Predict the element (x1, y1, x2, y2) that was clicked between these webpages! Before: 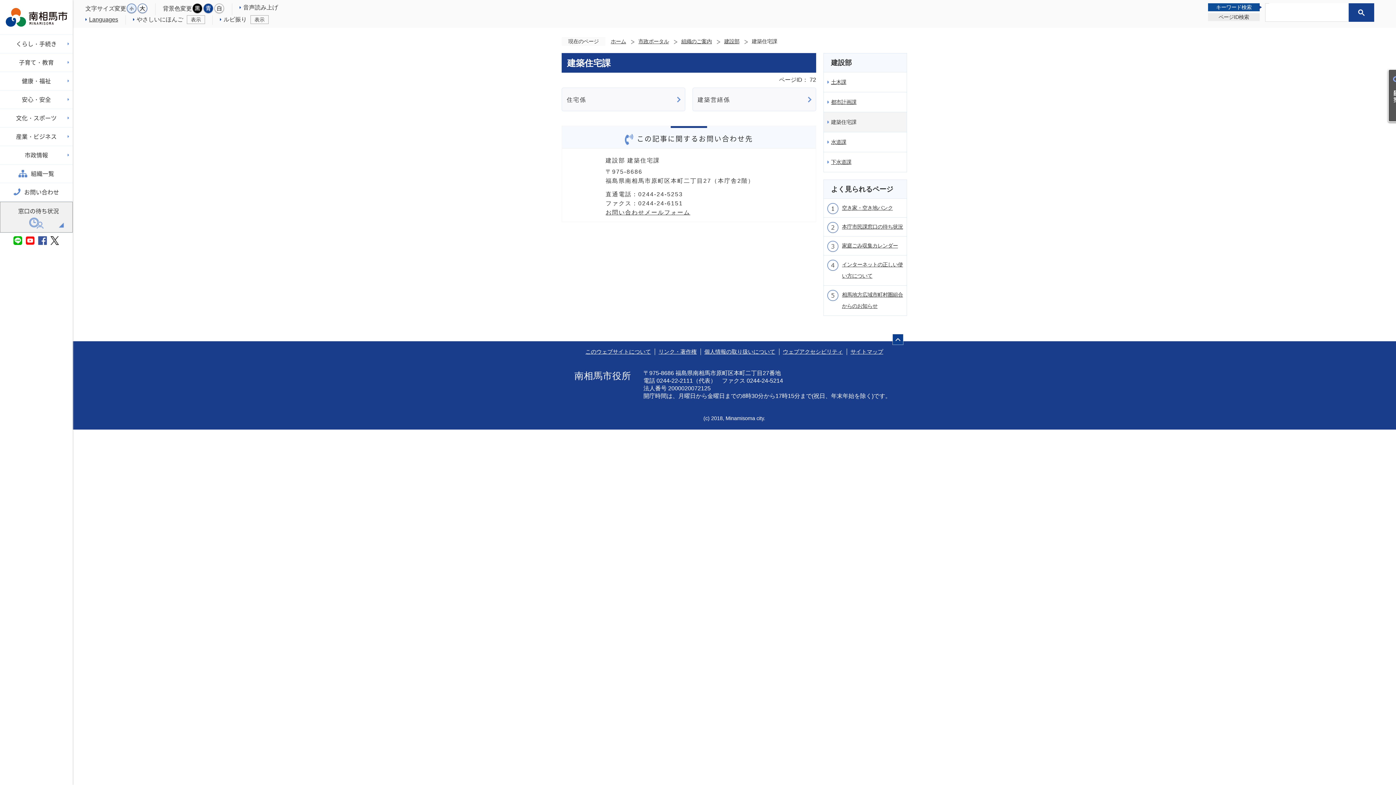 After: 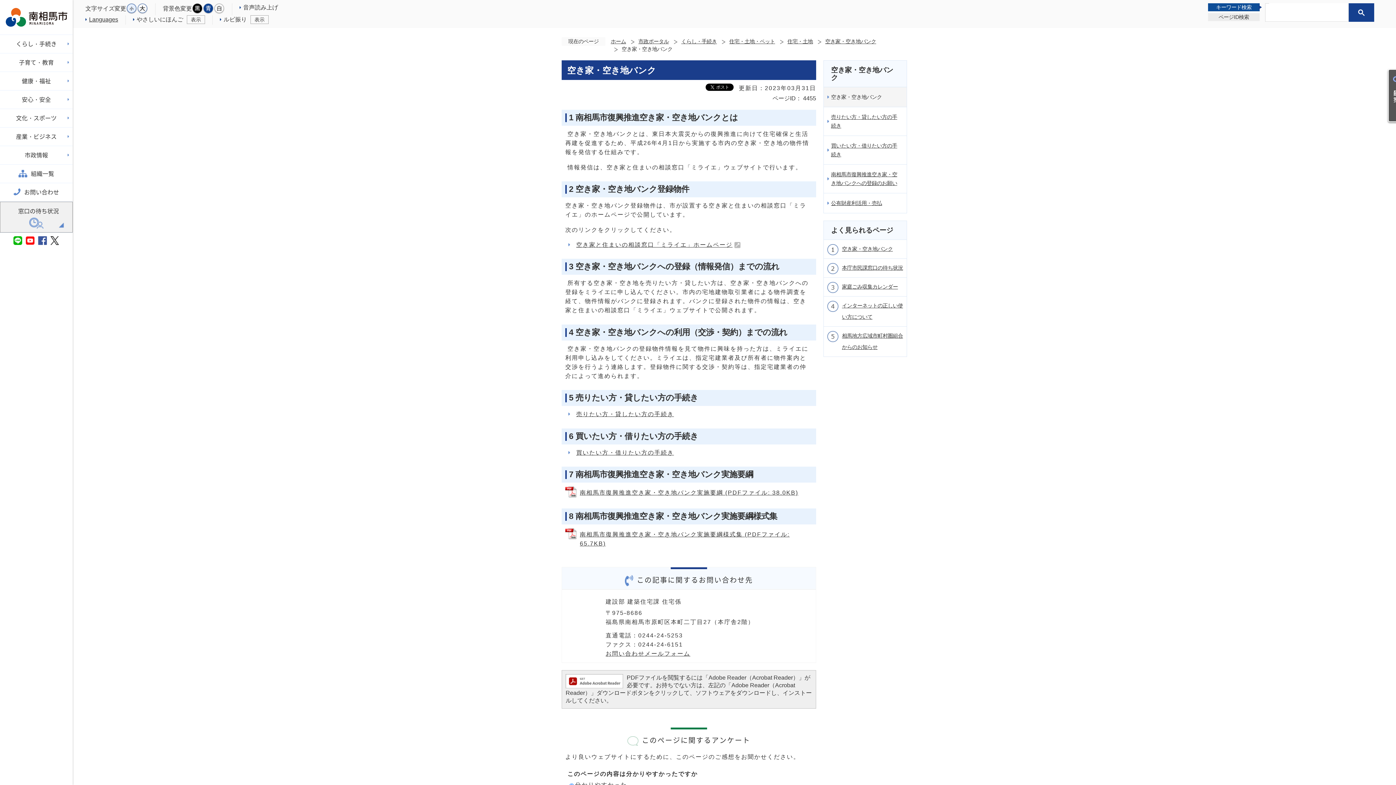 Action: bbox: (842, 205, 893, 210) label: 空き家・空き地バンク